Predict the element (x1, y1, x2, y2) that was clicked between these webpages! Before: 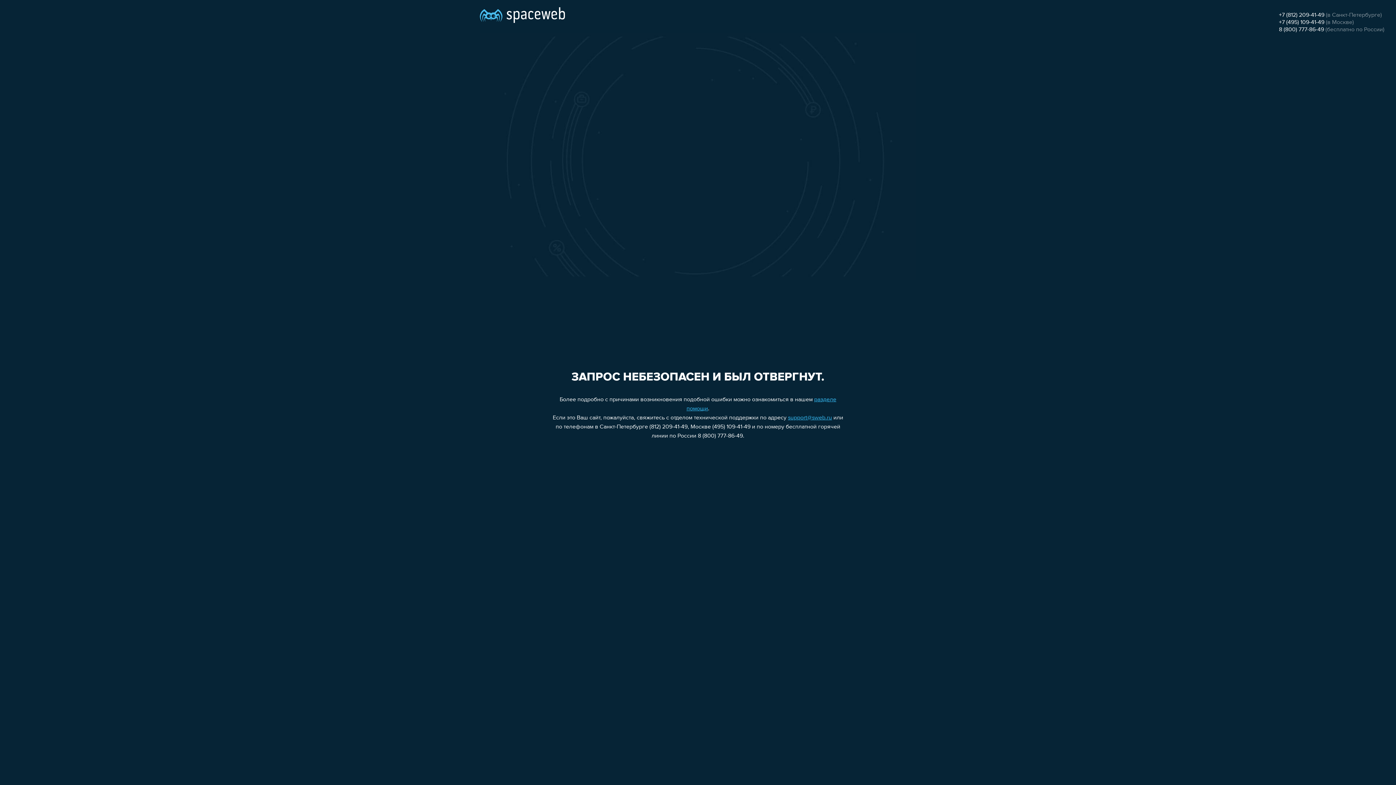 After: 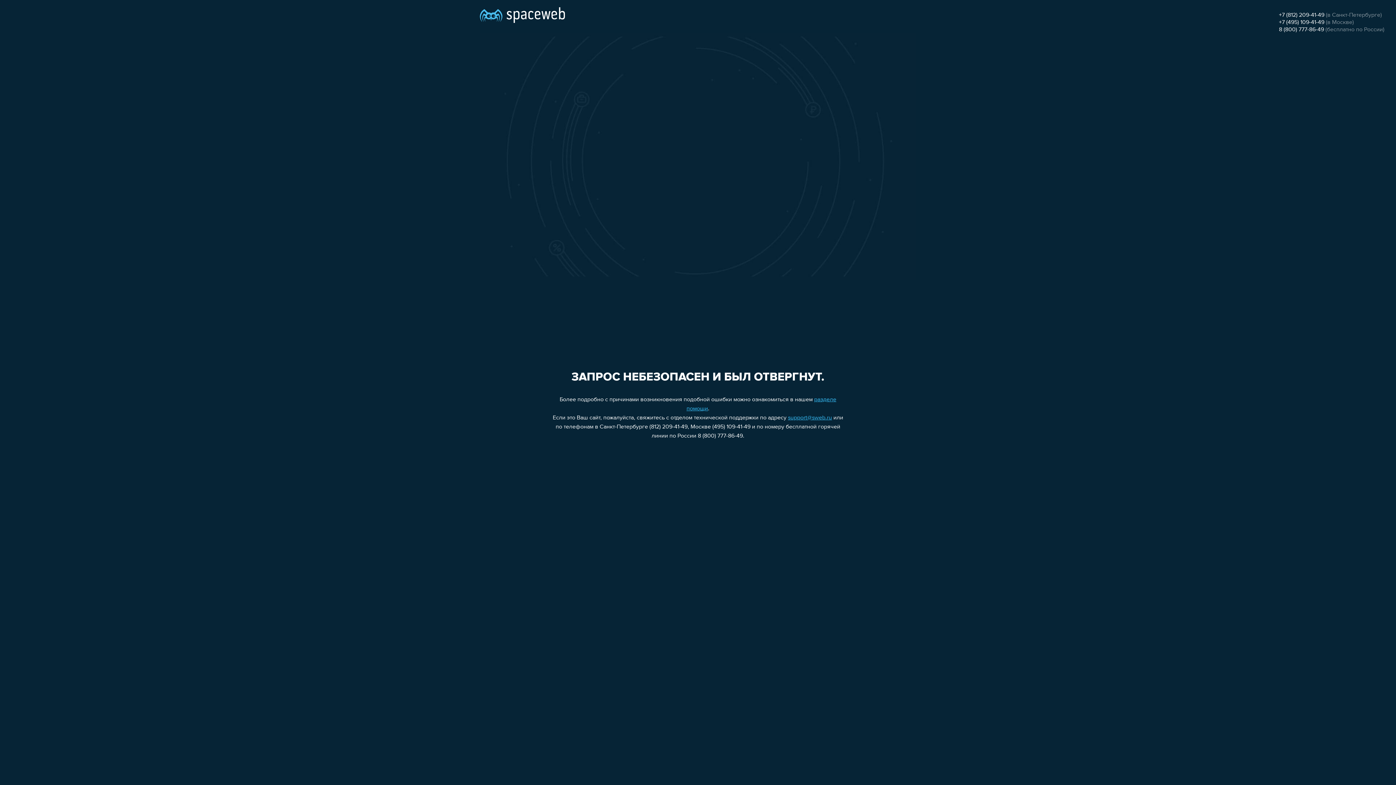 Action: bbox: (1279, 12, 1324, 18) label: +7 (812) 209-41-49